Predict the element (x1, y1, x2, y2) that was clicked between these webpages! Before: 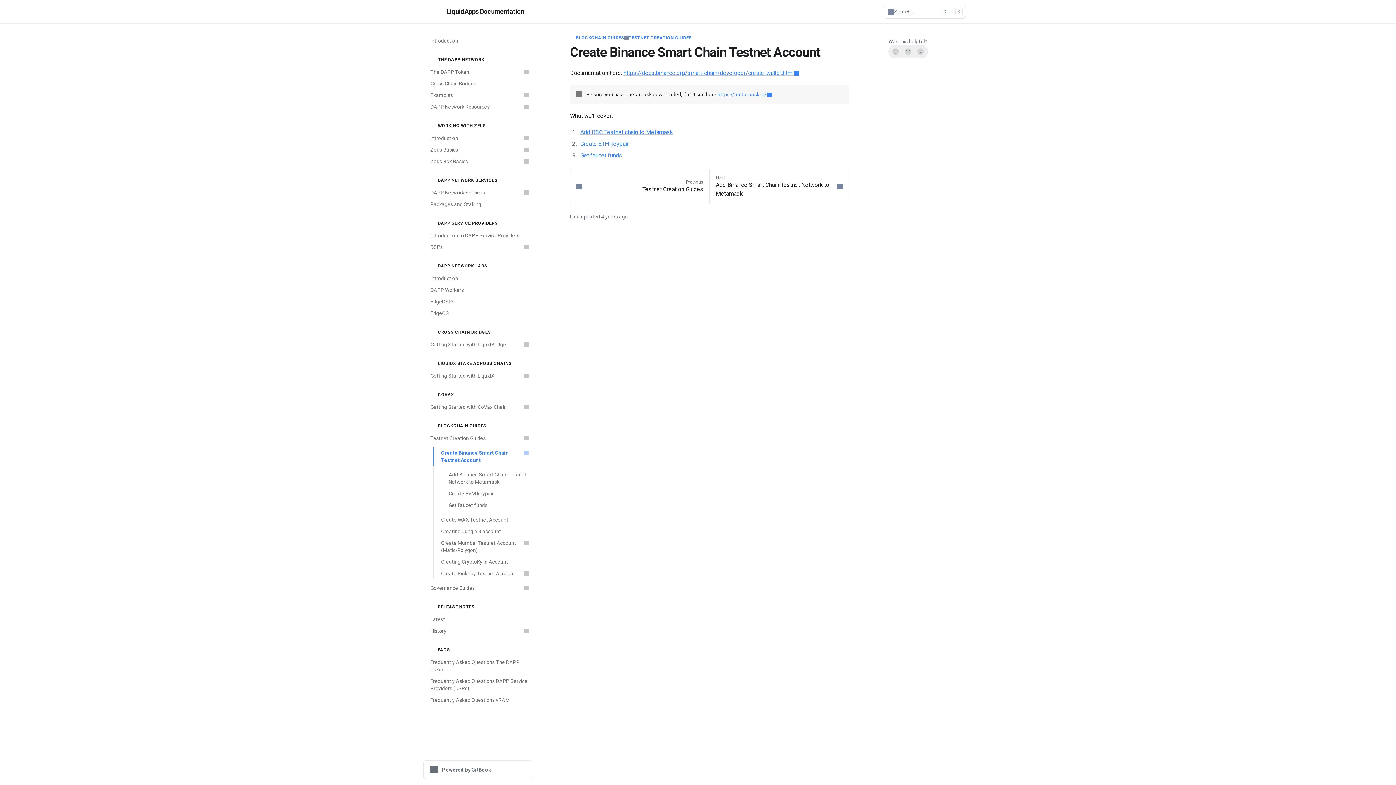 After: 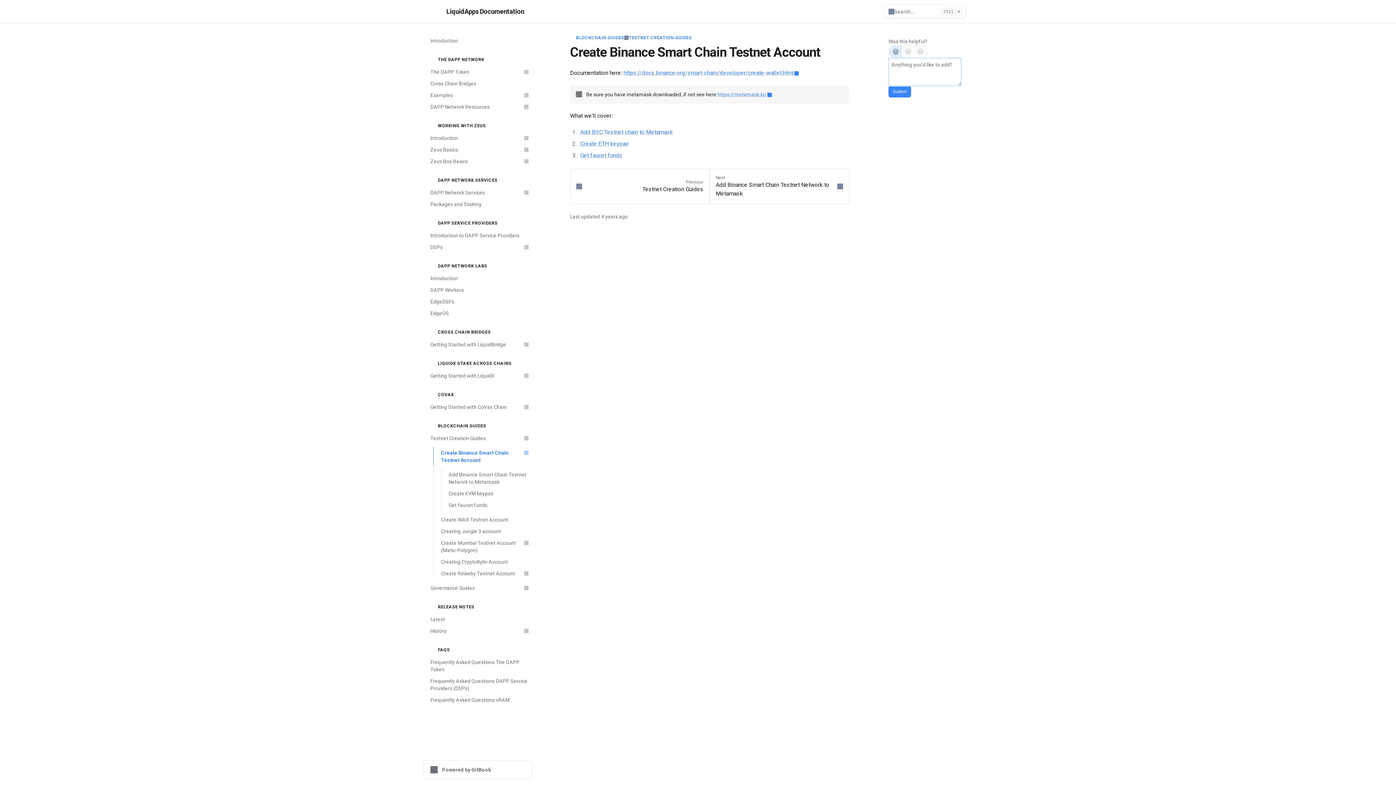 Action: bbox: (889, 45, 902, 57) label: Yes, it was!